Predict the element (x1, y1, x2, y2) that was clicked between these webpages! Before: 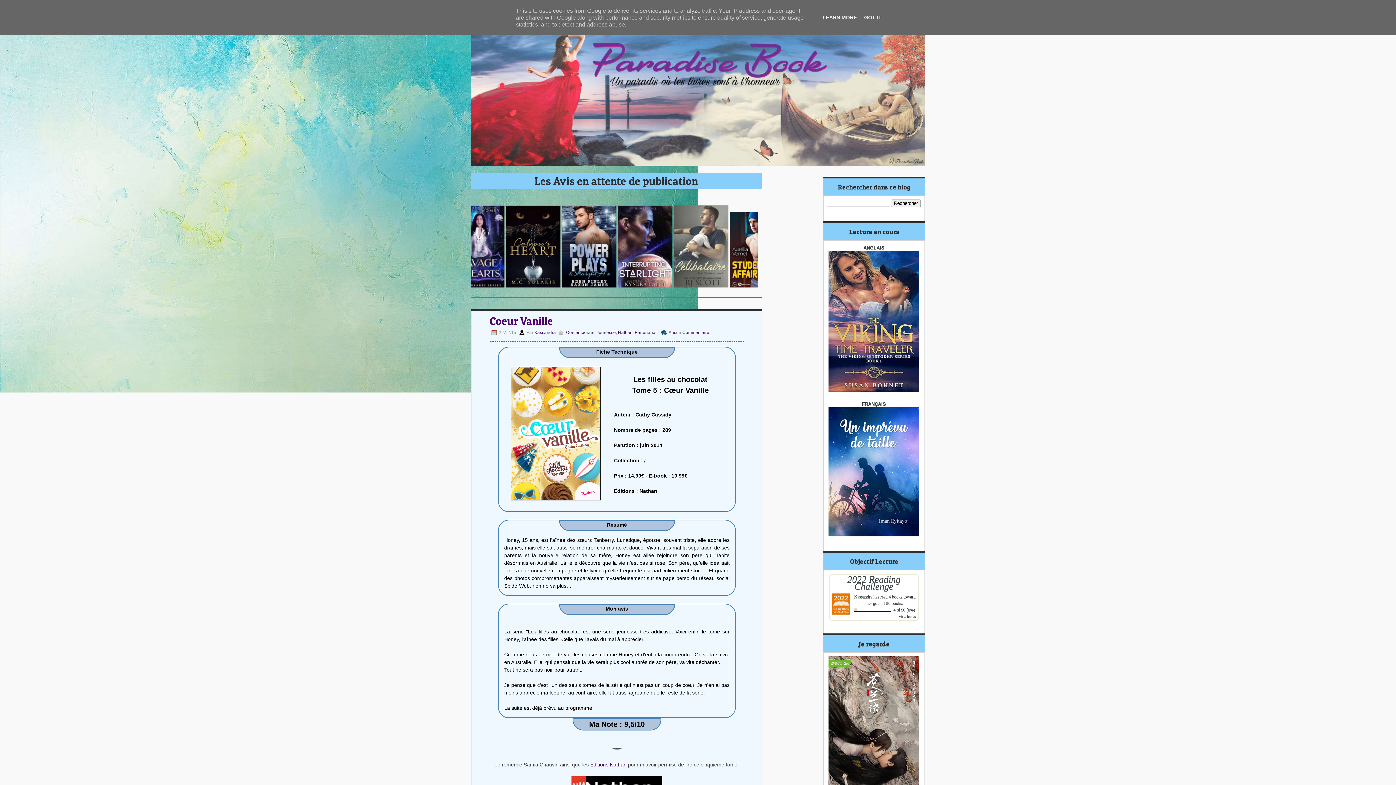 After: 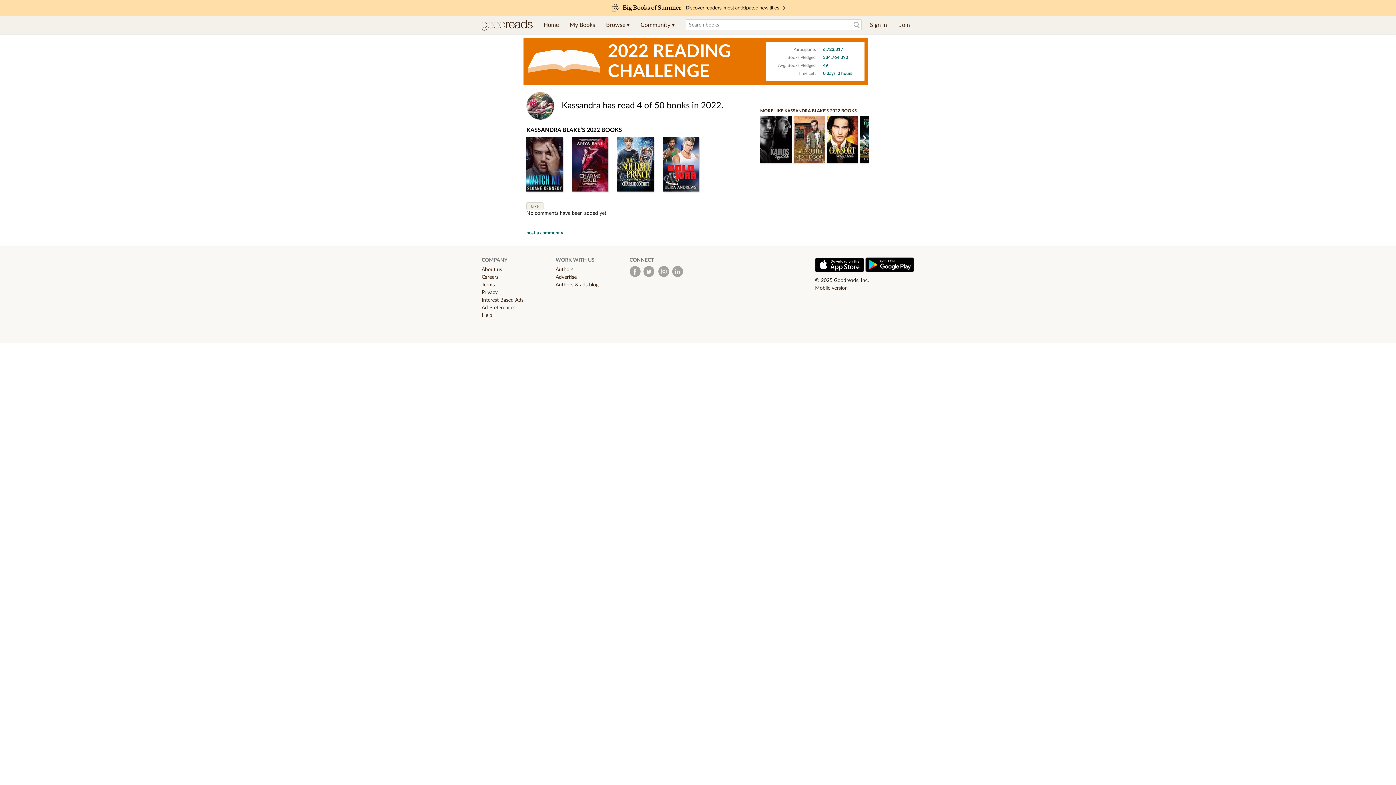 Action: label: view books bbox: (899, 614, 916, 618)